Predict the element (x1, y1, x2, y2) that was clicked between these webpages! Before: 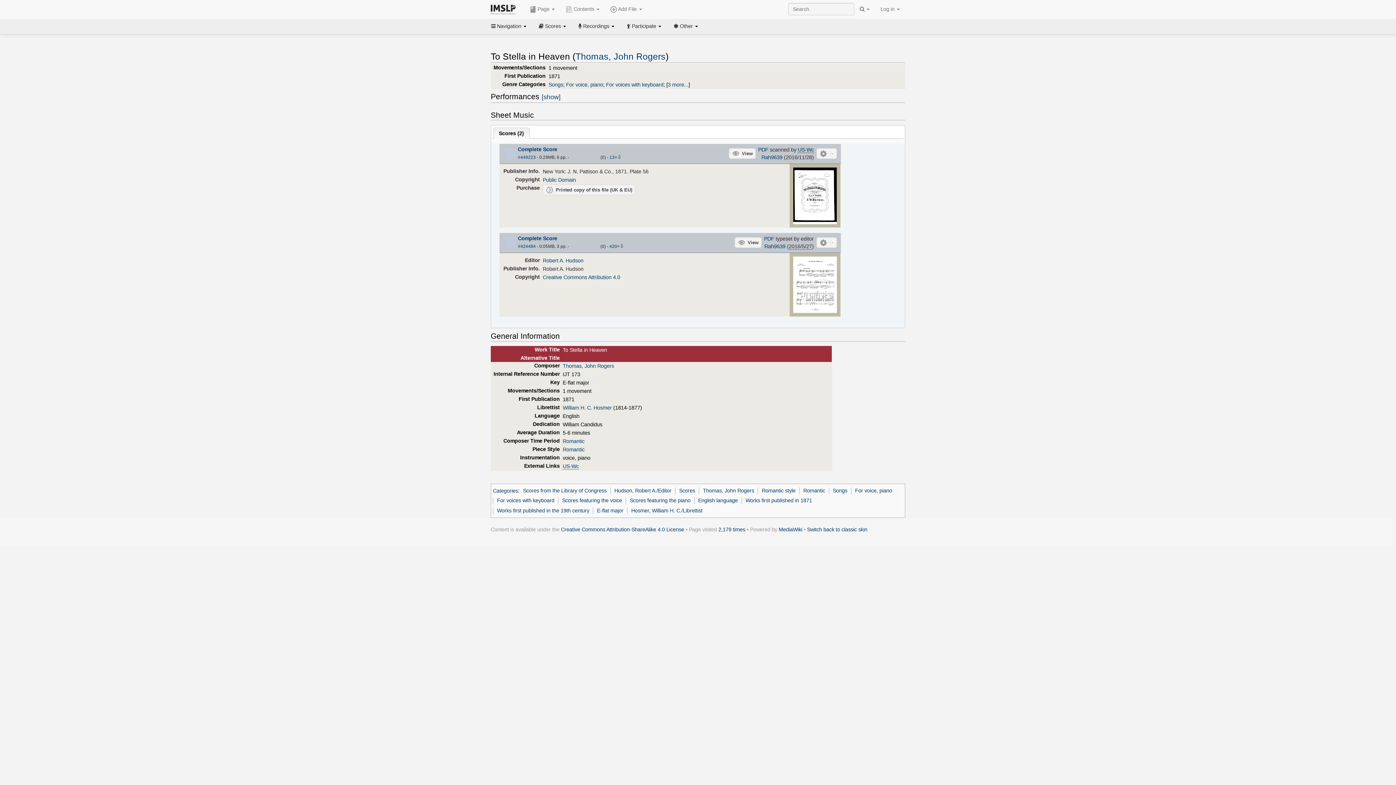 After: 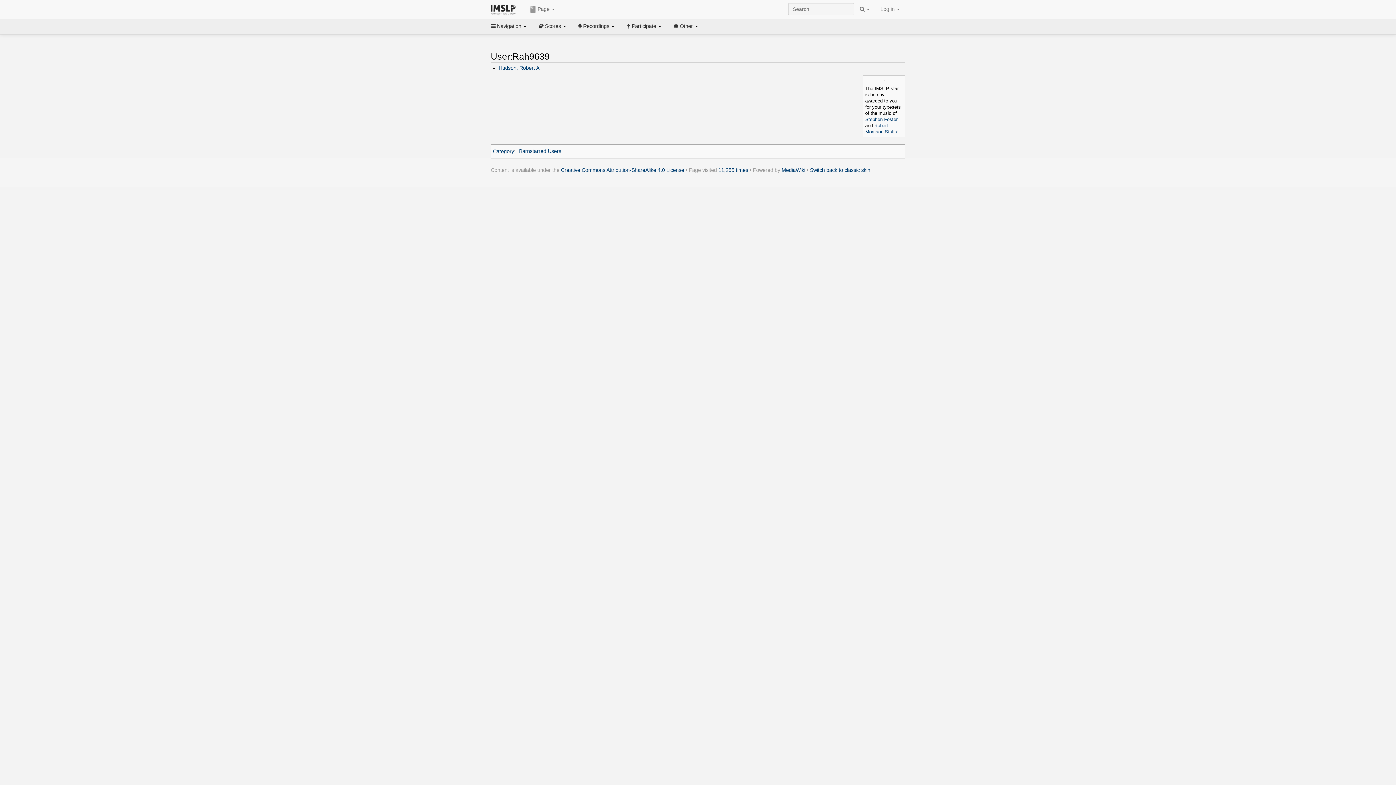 Action: label: Rah9639 bbox: (761, 154, 782, 160)